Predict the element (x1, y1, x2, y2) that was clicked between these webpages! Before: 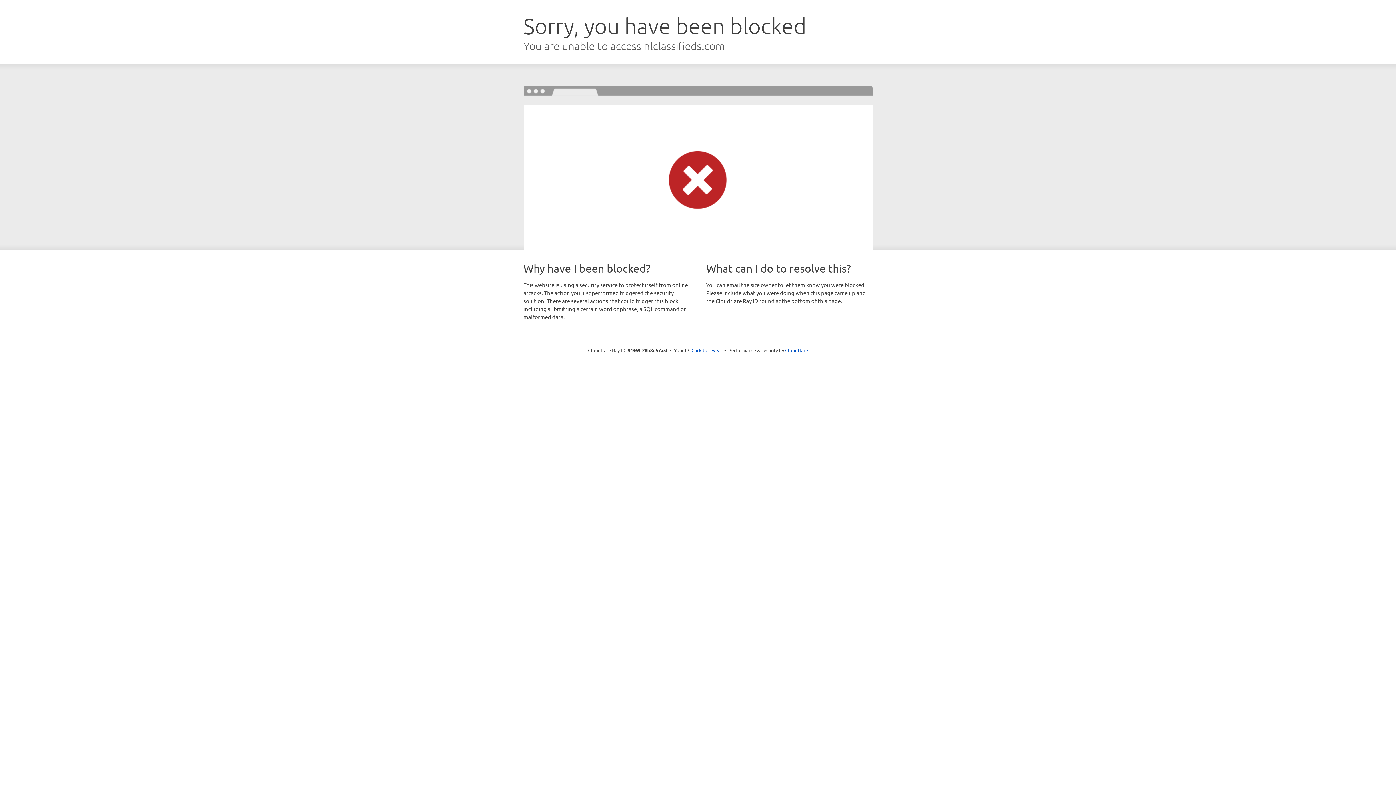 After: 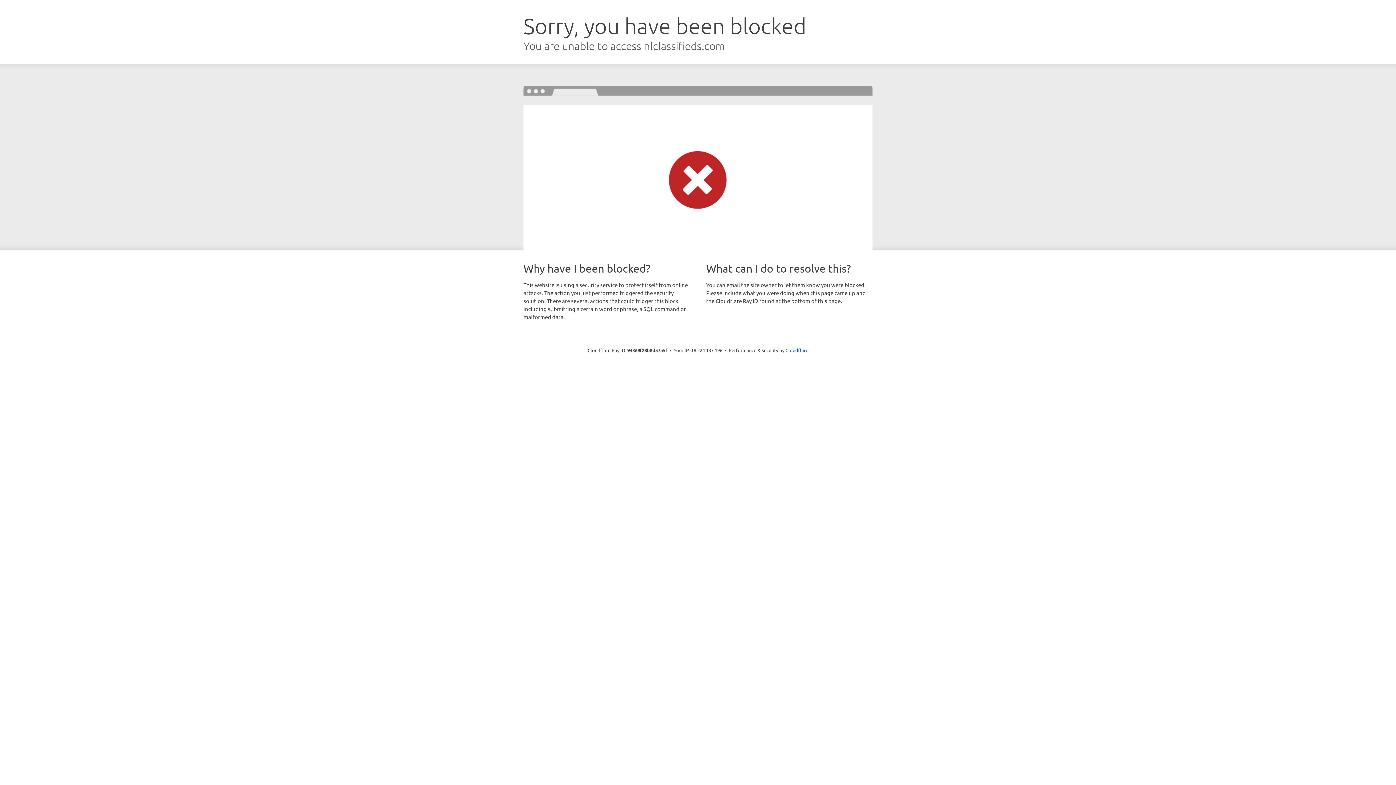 Action: label: Click to reveal bbox: (691, 346, 722, 353)